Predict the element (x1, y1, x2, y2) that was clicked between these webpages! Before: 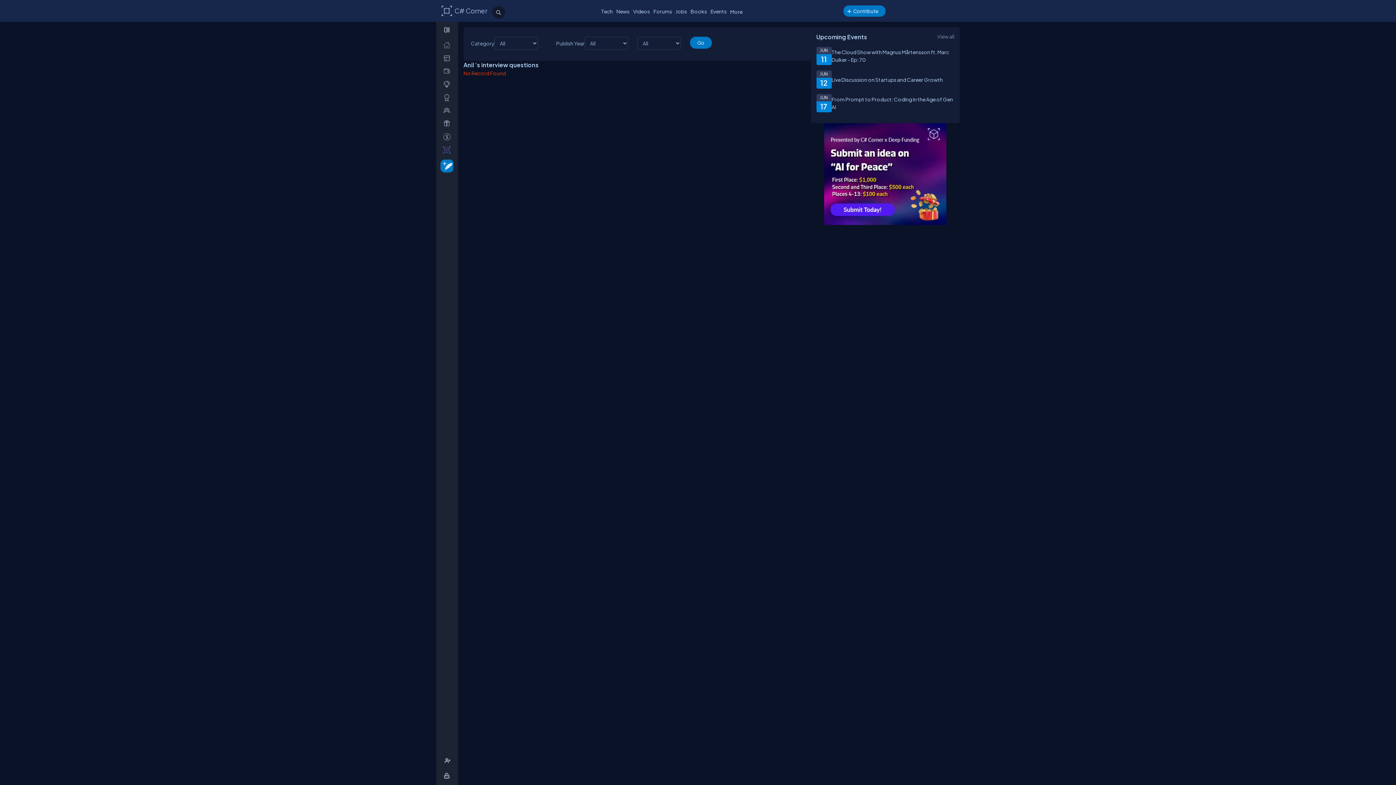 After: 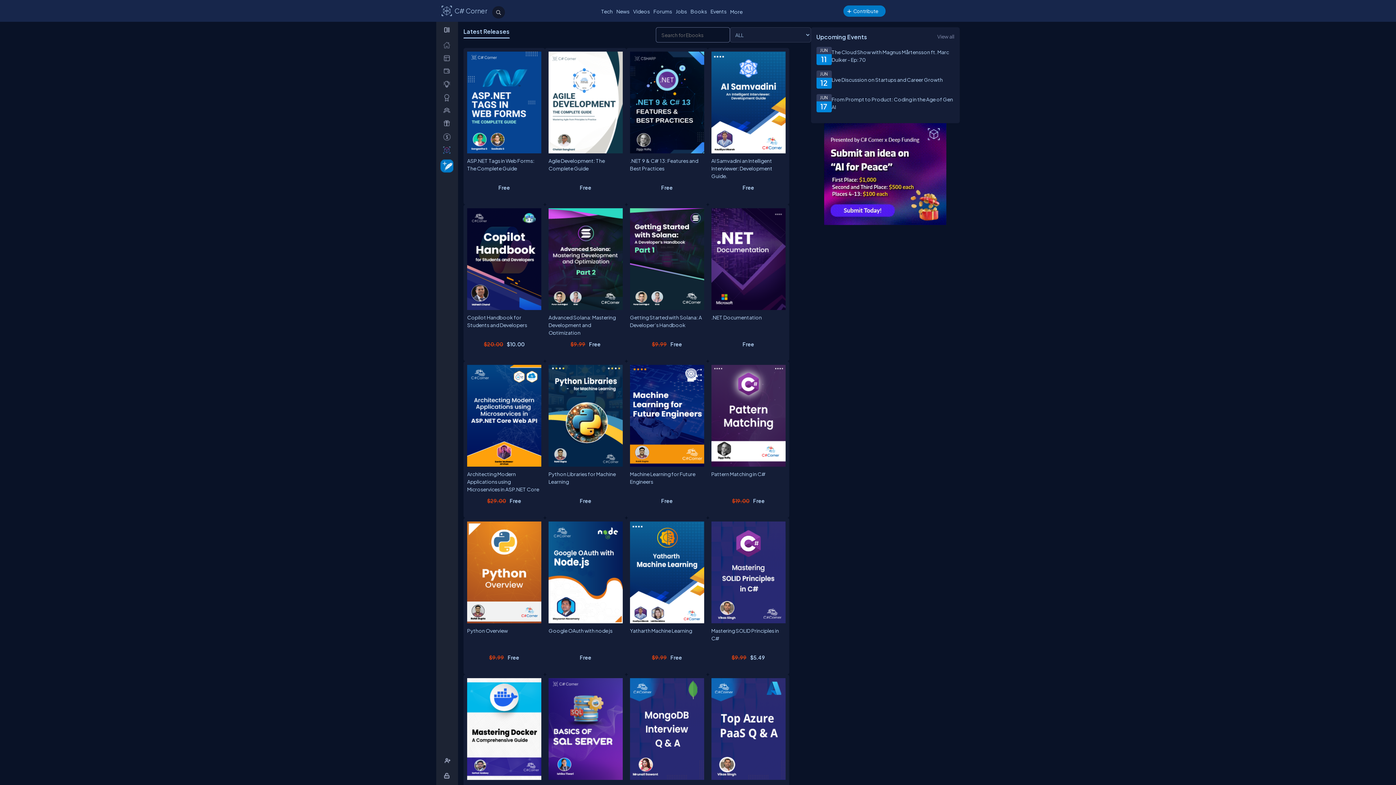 Action: bbox: (688, 6, 708, 16) label: Books